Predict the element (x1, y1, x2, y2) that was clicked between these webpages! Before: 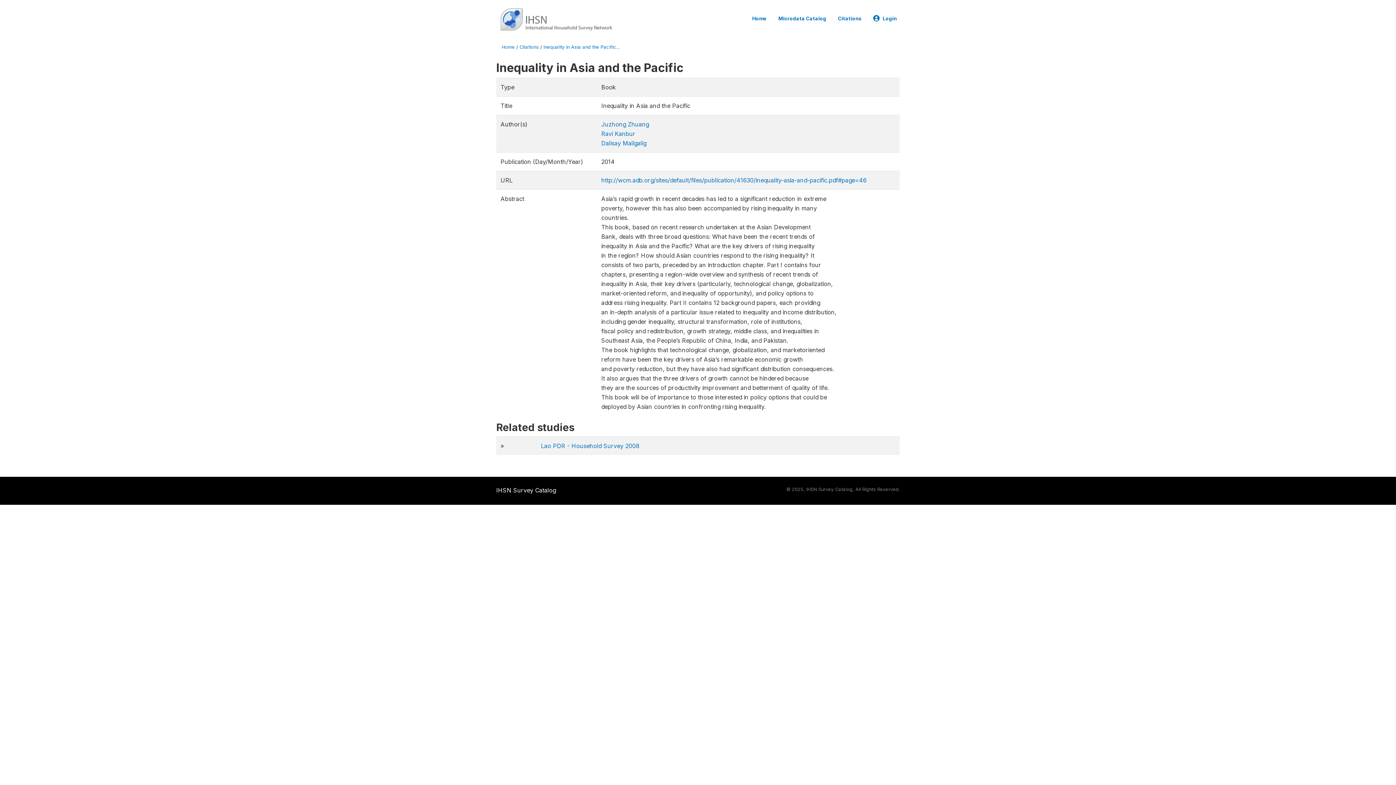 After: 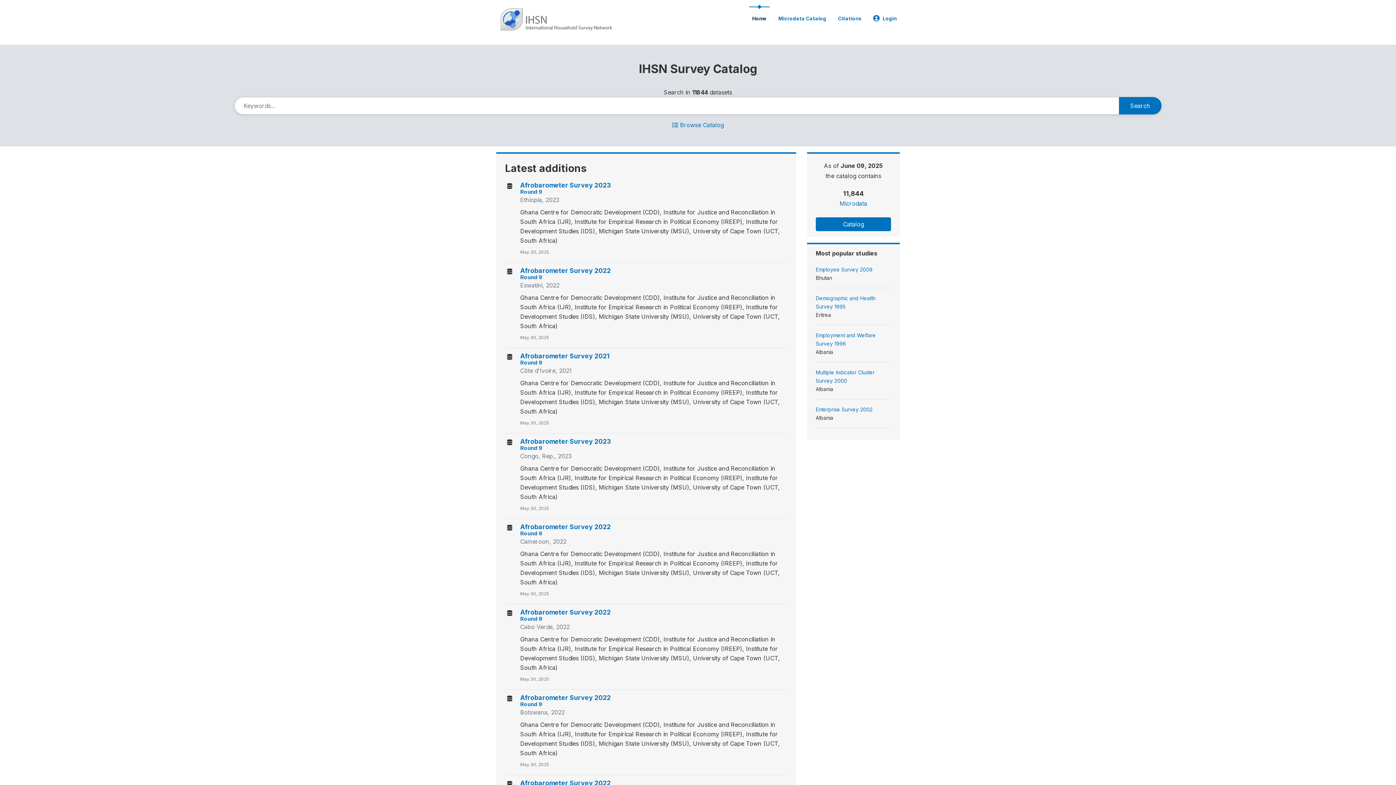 Action: label: Home bbox: (749, 6, 769, 29)